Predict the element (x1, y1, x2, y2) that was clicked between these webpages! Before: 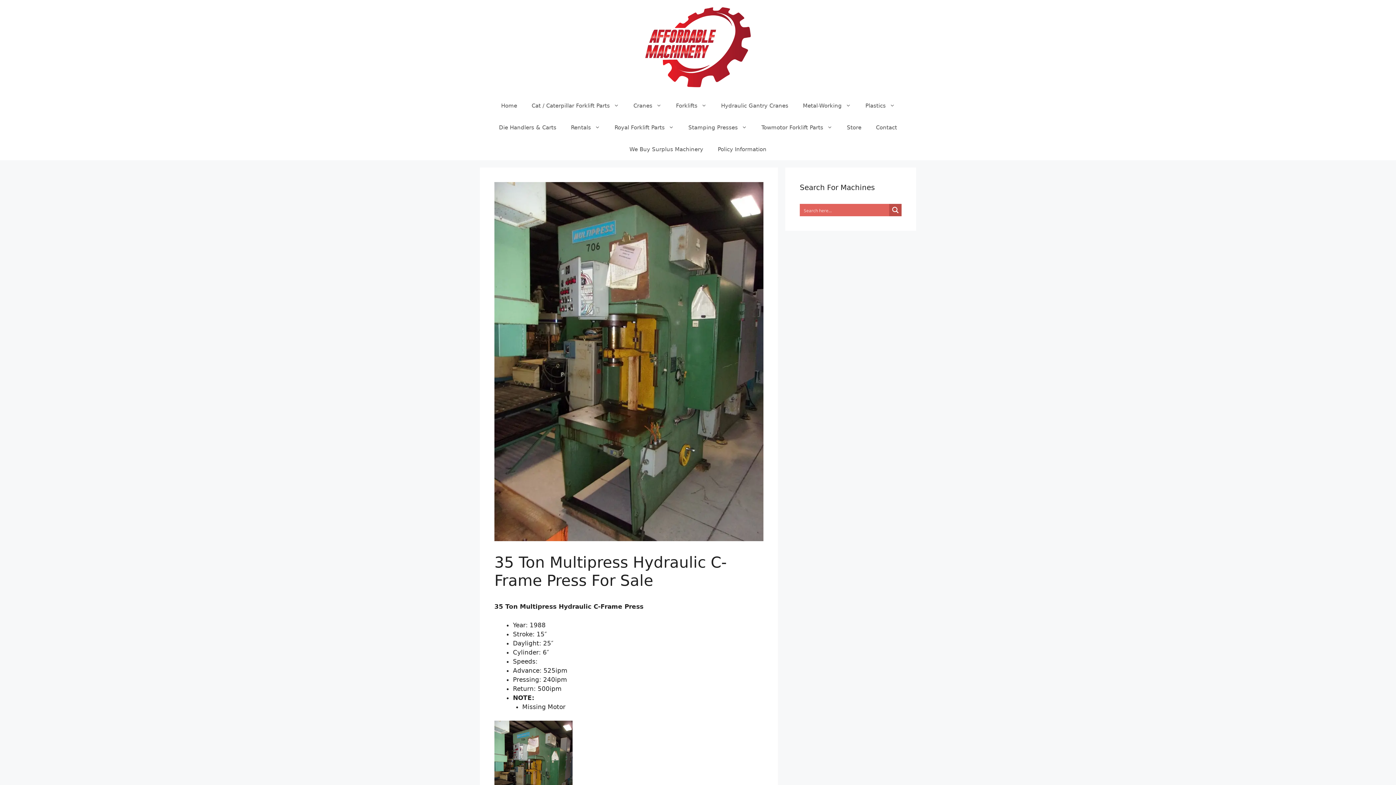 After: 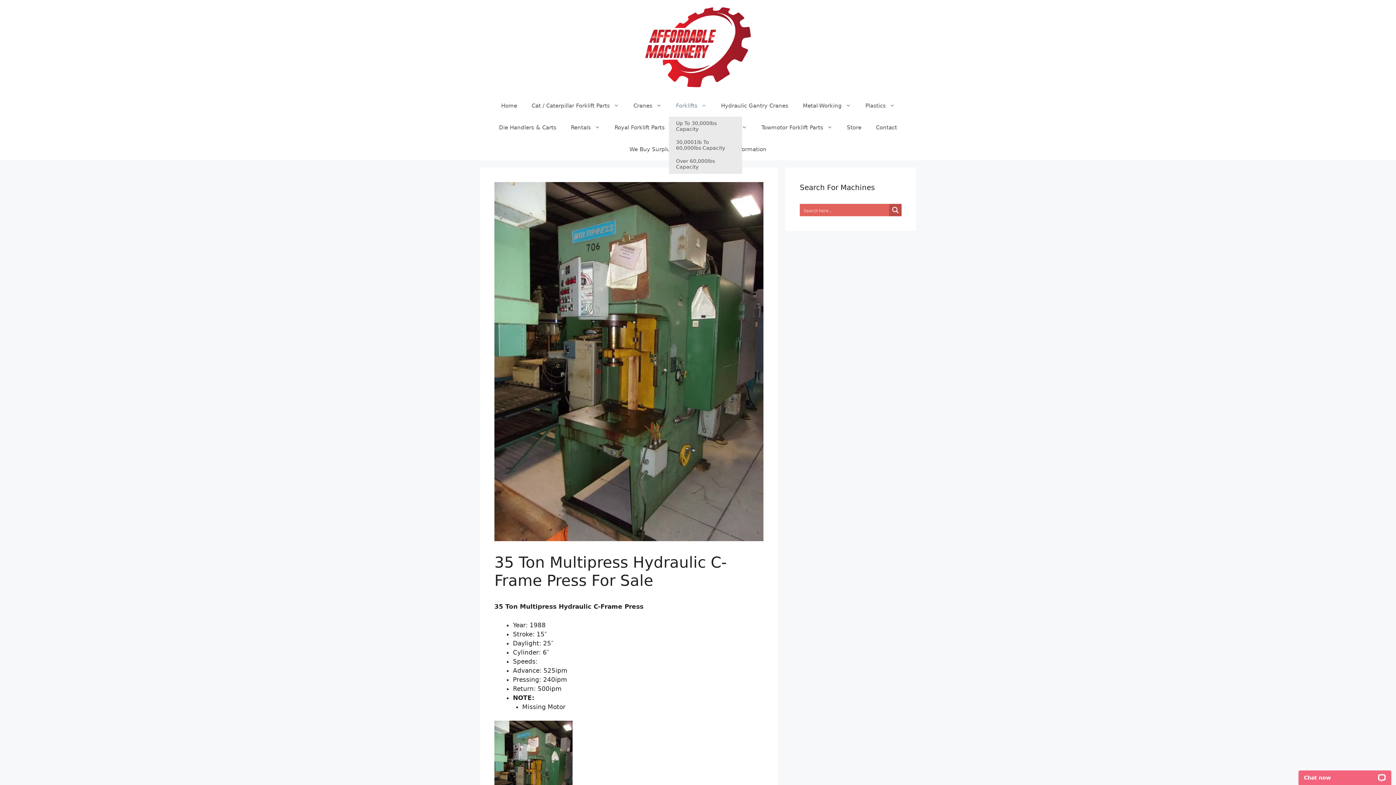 Action: label: Forklifts bbox: (668, 95, 714, 116)